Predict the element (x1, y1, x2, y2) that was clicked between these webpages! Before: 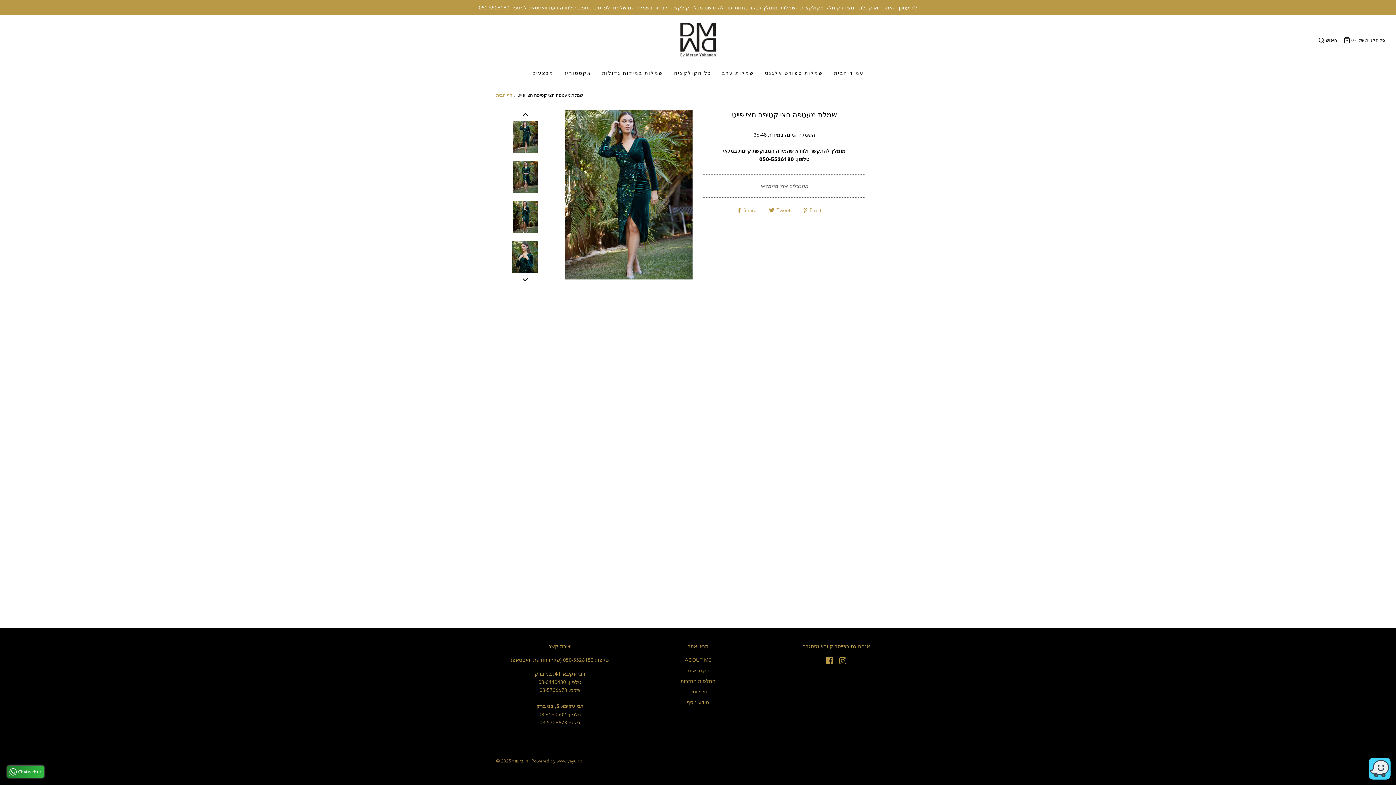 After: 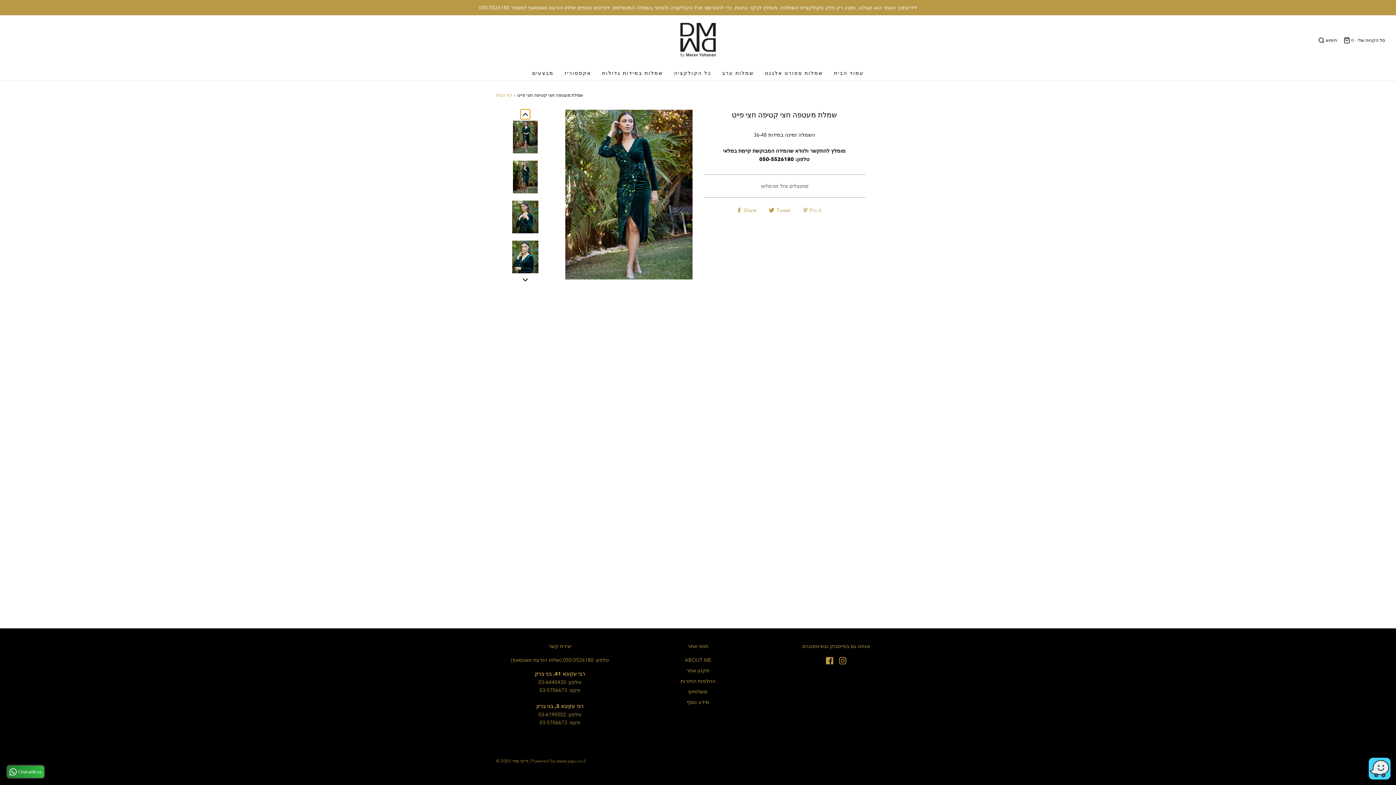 Action: label: Previous slide bbox: (521, 109, 529, 118)